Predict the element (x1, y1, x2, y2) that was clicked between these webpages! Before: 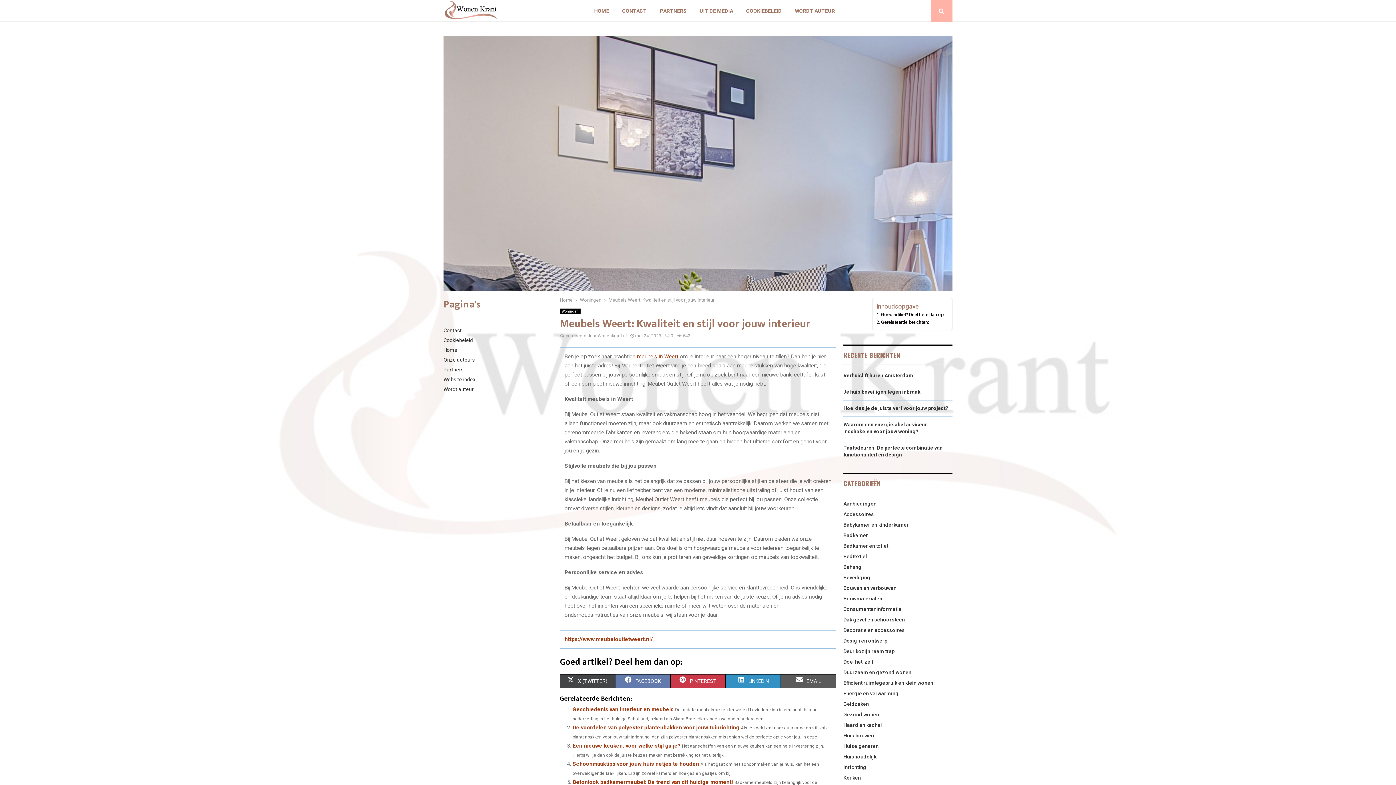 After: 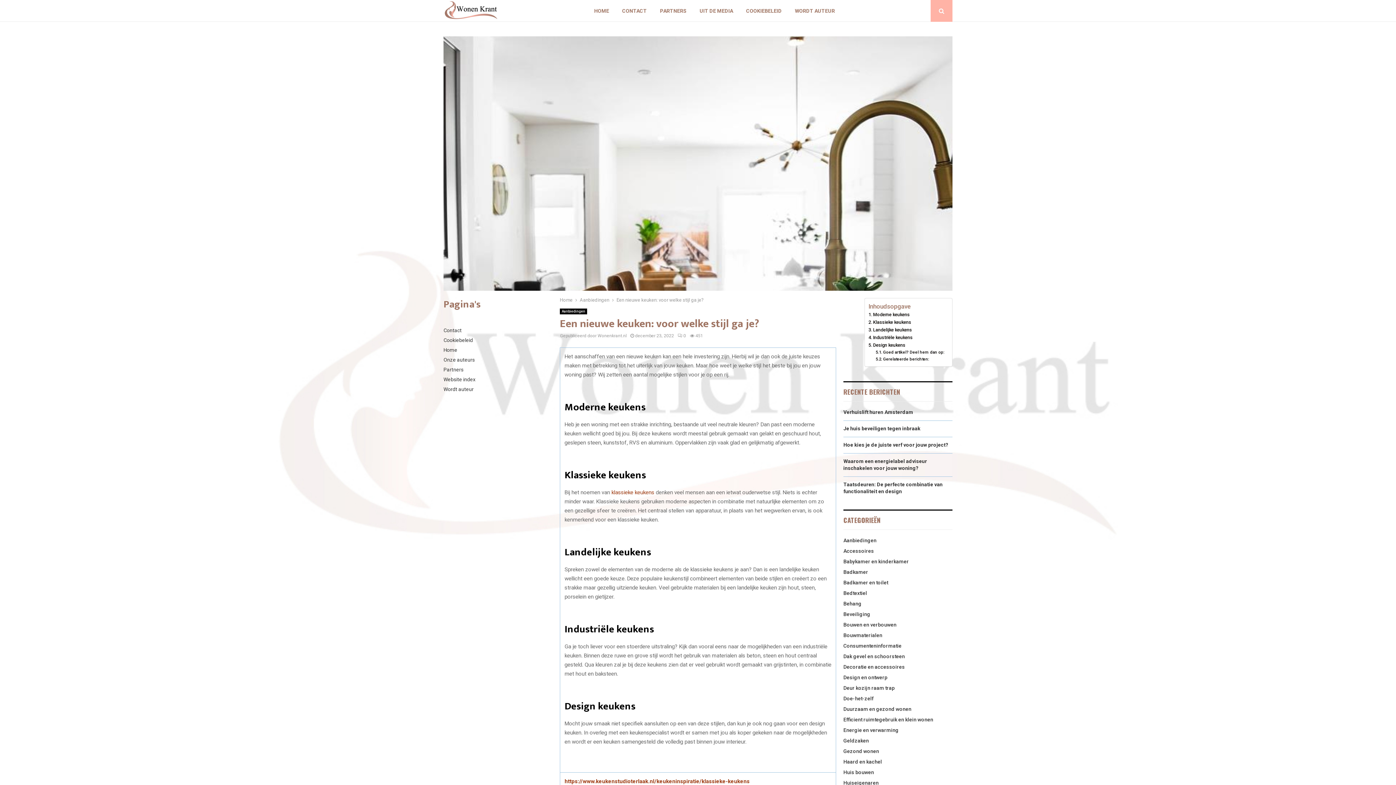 Action: label: Een nieuwe keuken: voor welke stijl ga je? bbox: (572, 742, 680, 749)